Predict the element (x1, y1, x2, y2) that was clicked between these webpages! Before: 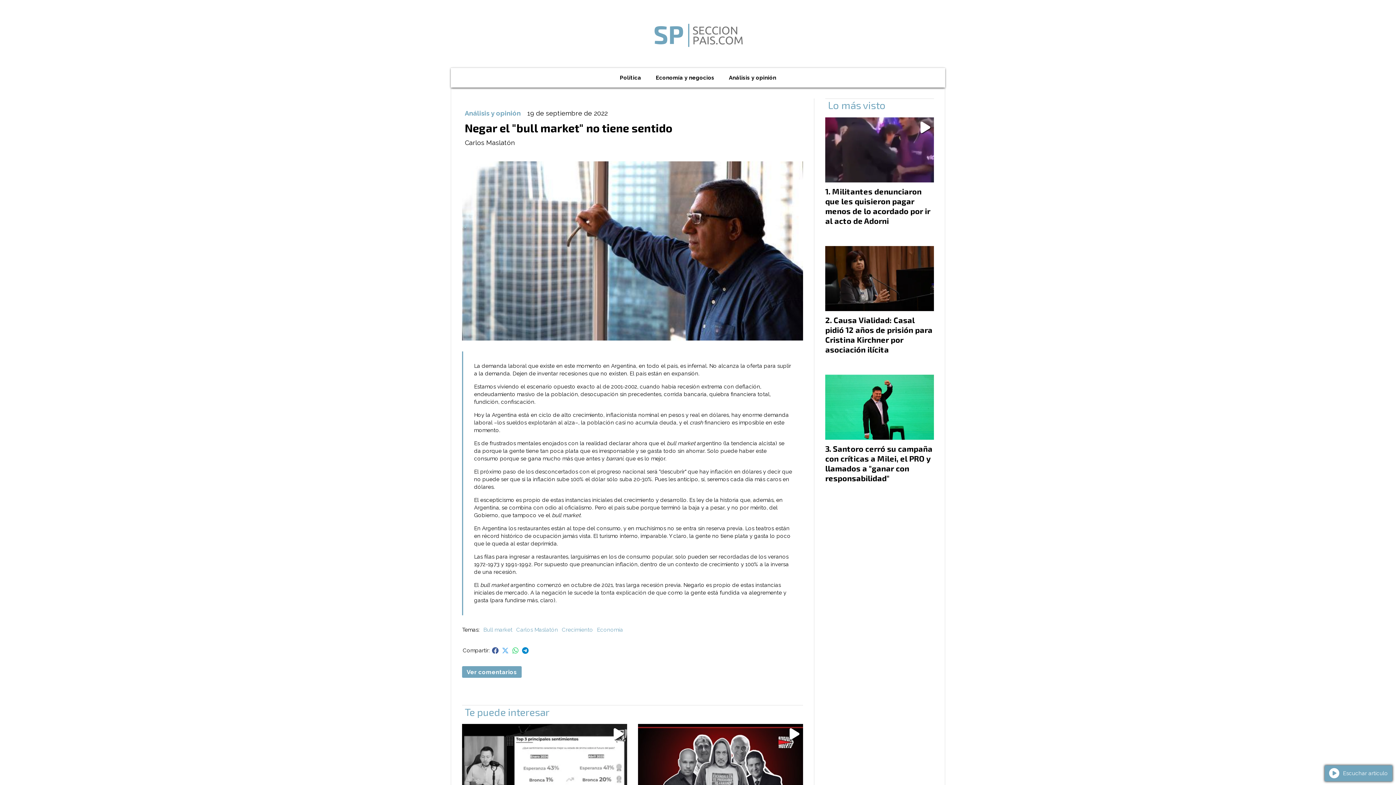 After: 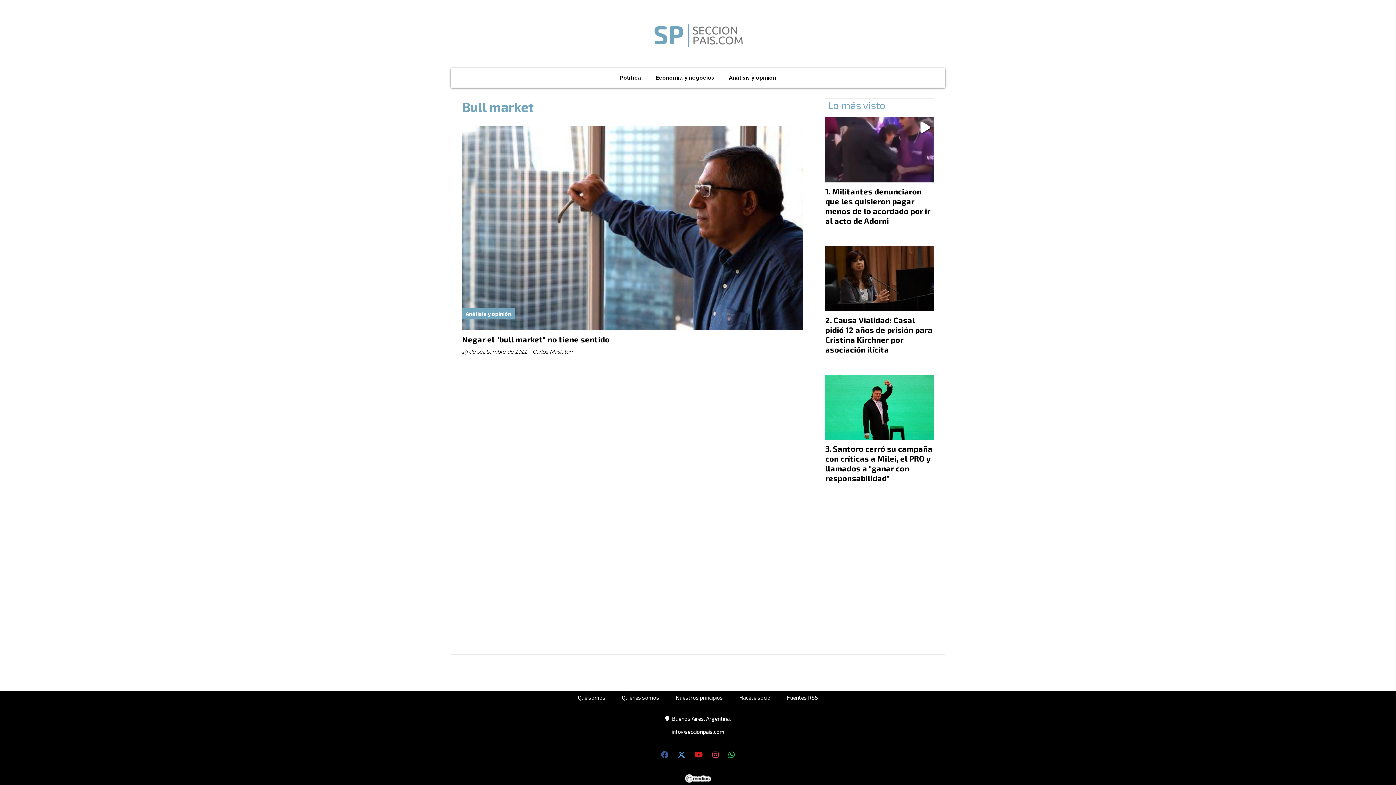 Action: label: Bull market bbox: (483, 626, 512, 634)